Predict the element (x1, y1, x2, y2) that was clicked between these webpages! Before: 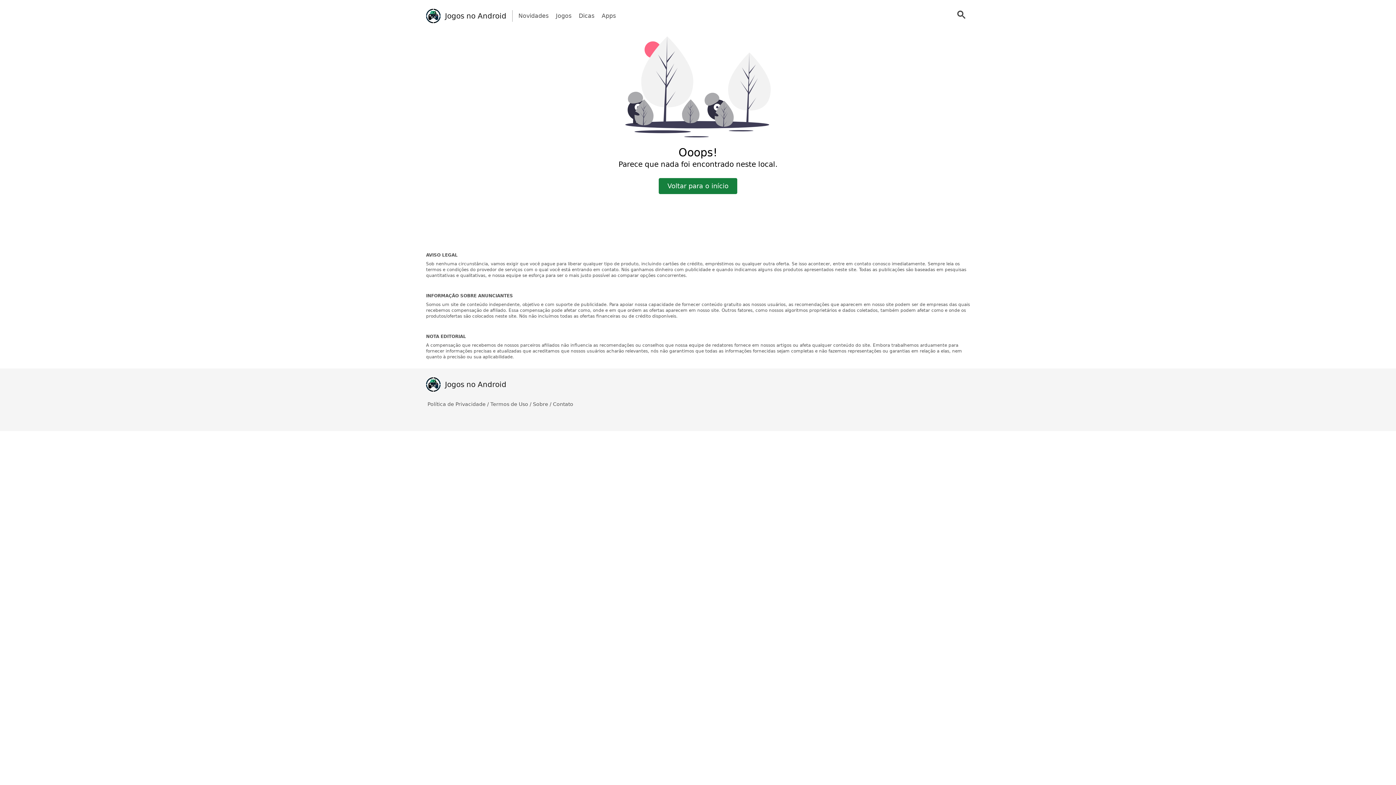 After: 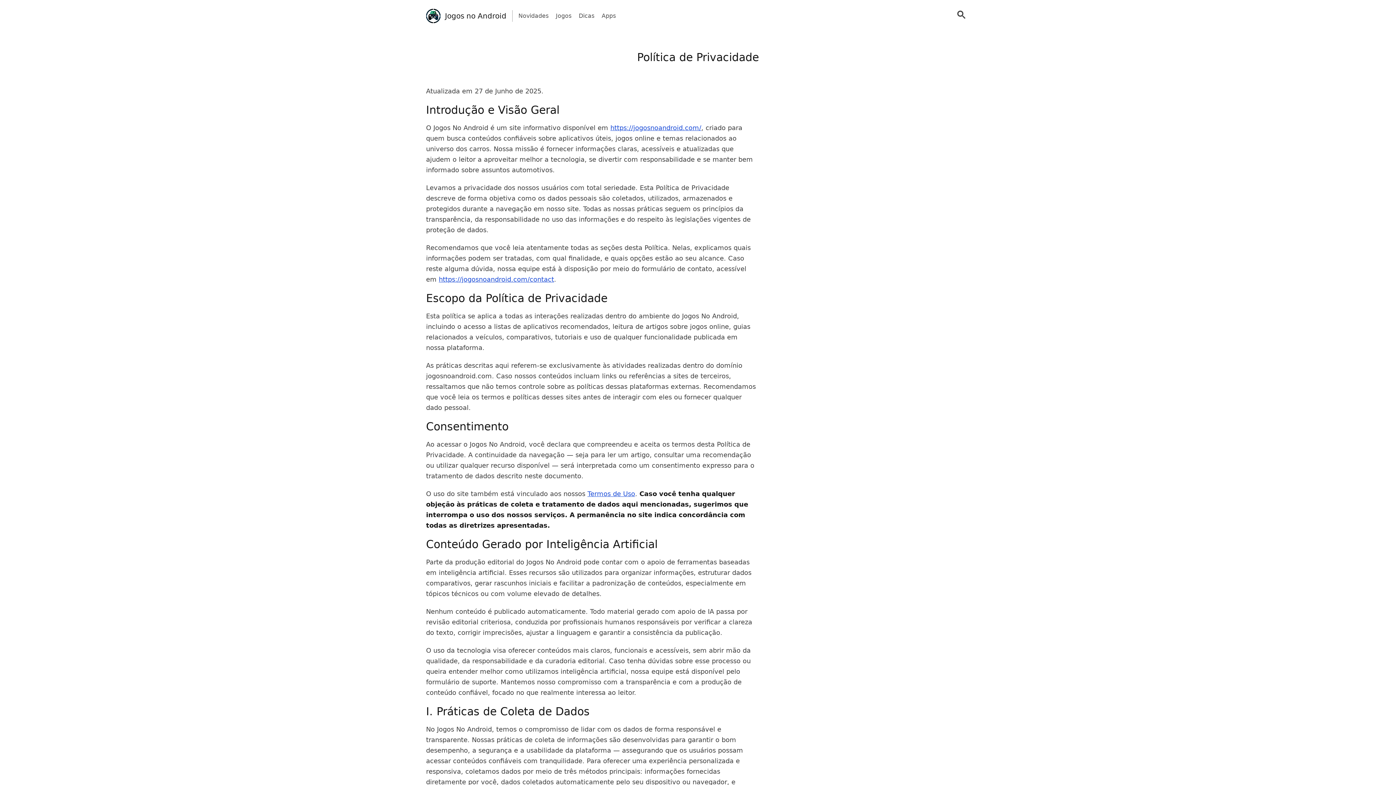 Action: label: Política de Privacidade /  bbox: (427, 400, 490, 407)